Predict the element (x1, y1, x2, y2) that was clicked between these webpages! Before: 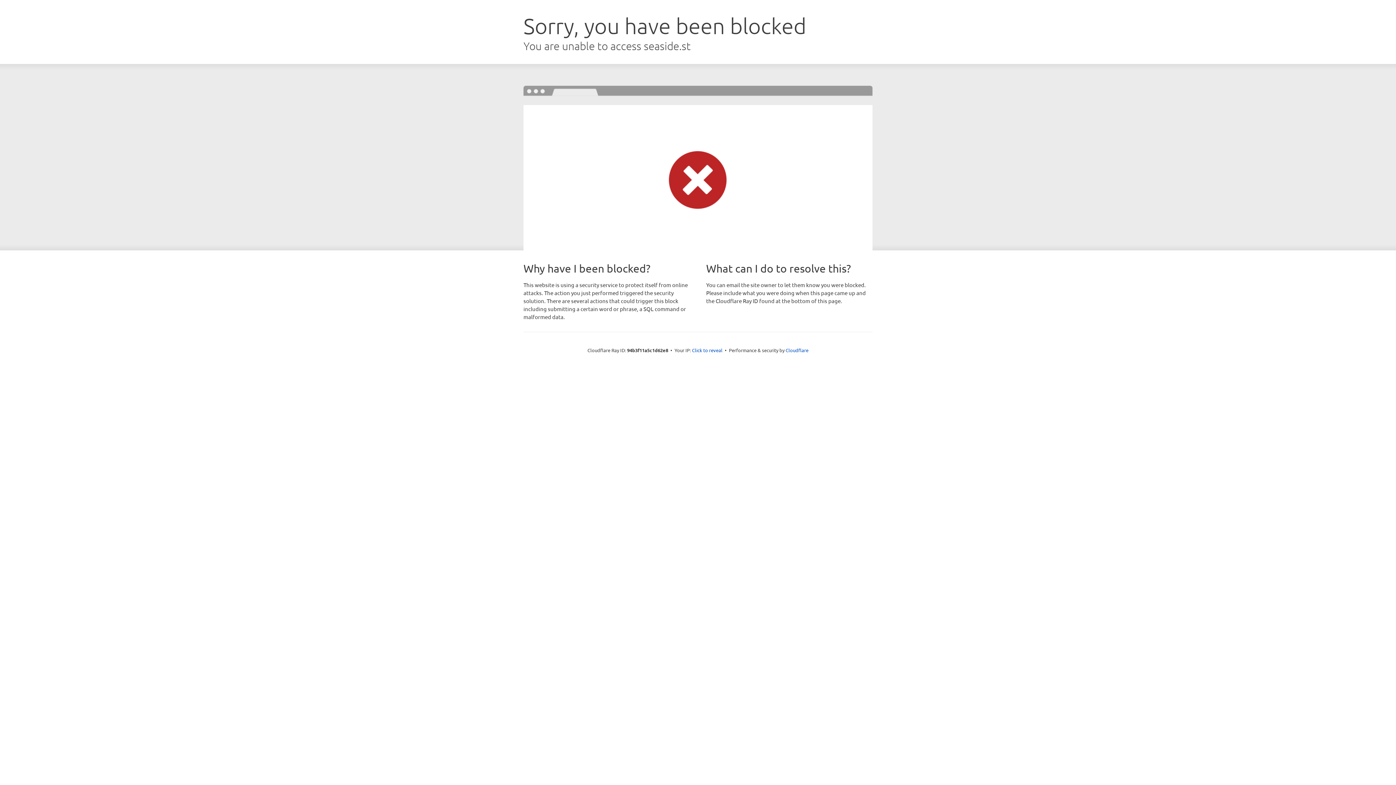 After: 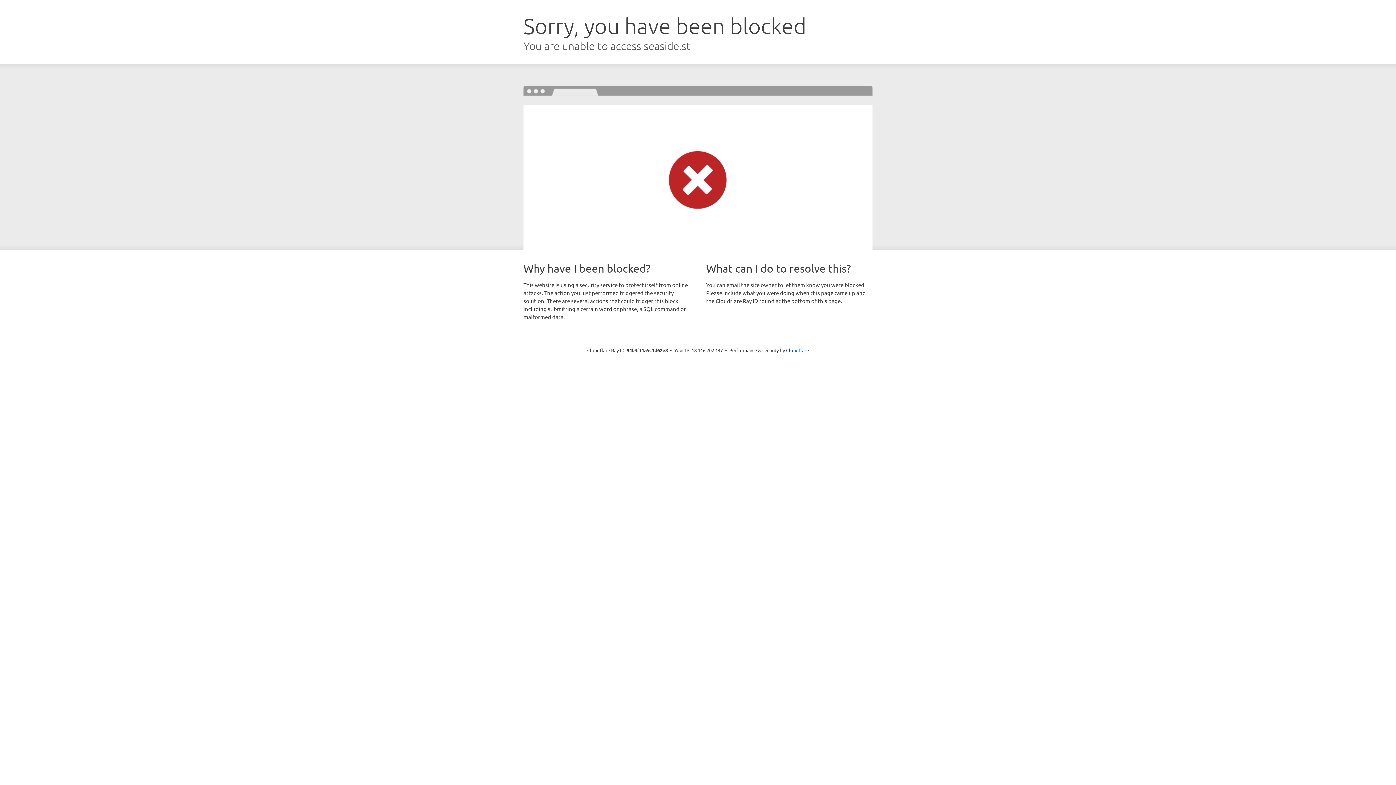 Action: label: Click to reveal bbox: (692, 346, 722, 353)